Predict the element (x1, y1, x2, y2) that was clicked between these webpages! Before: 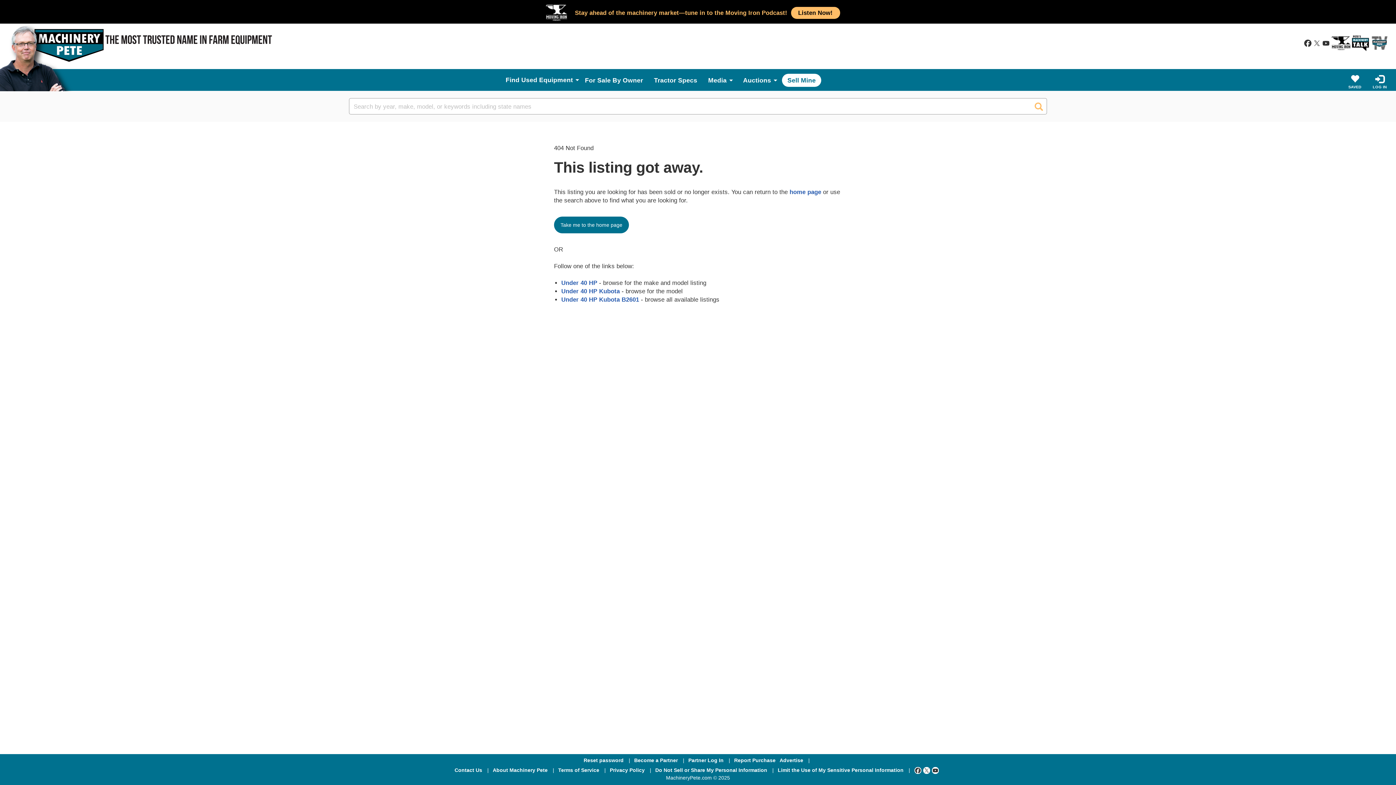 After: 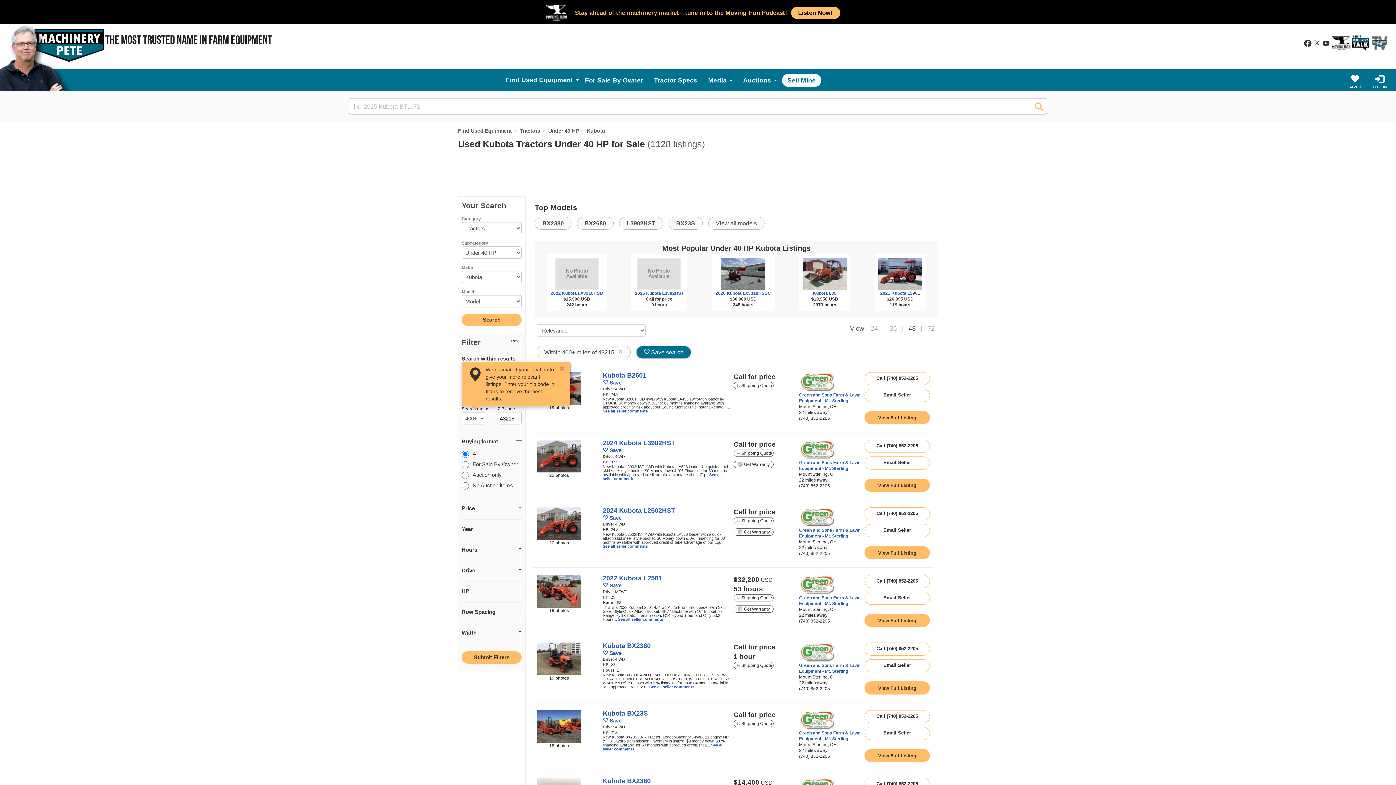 Action: bbox: (561, 288, 620, 294) label: Under 40 HP Kubota